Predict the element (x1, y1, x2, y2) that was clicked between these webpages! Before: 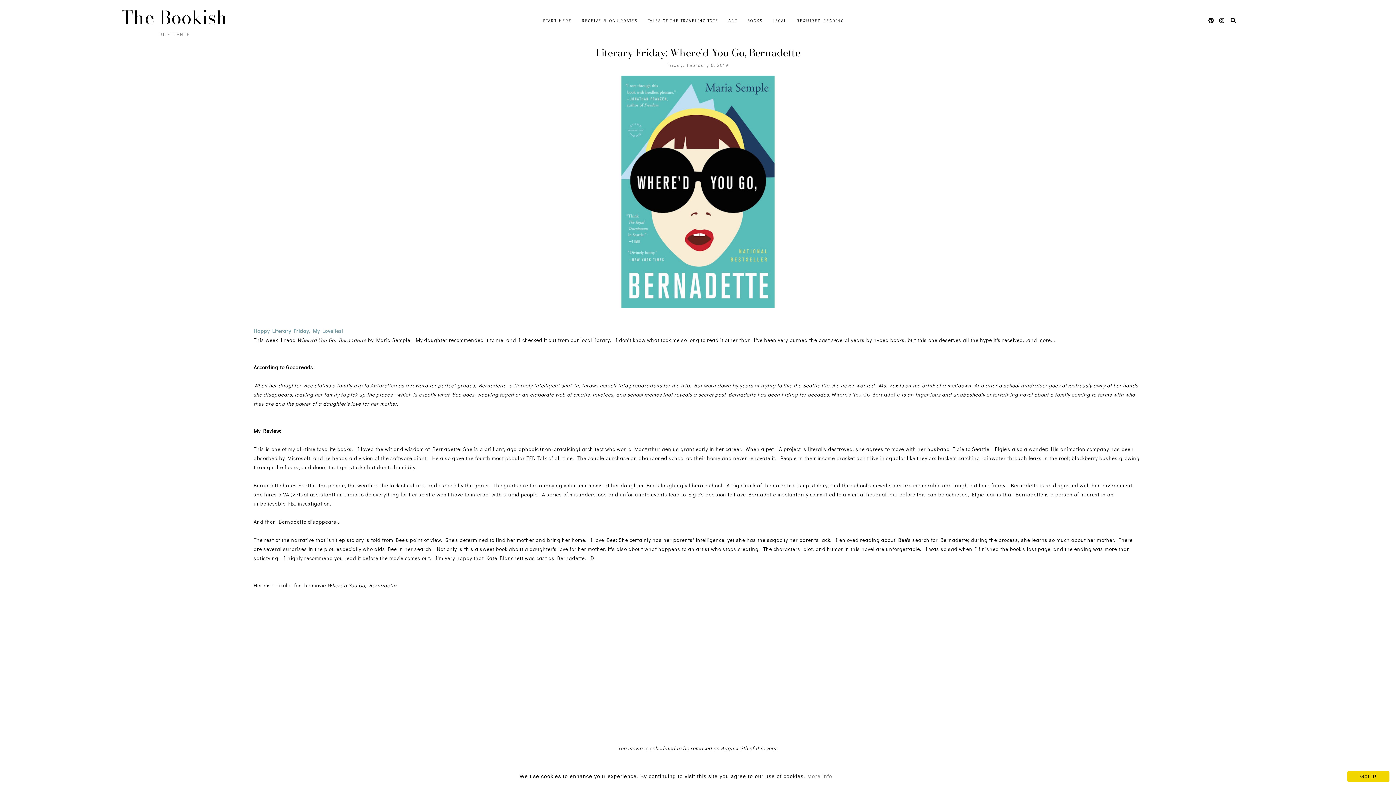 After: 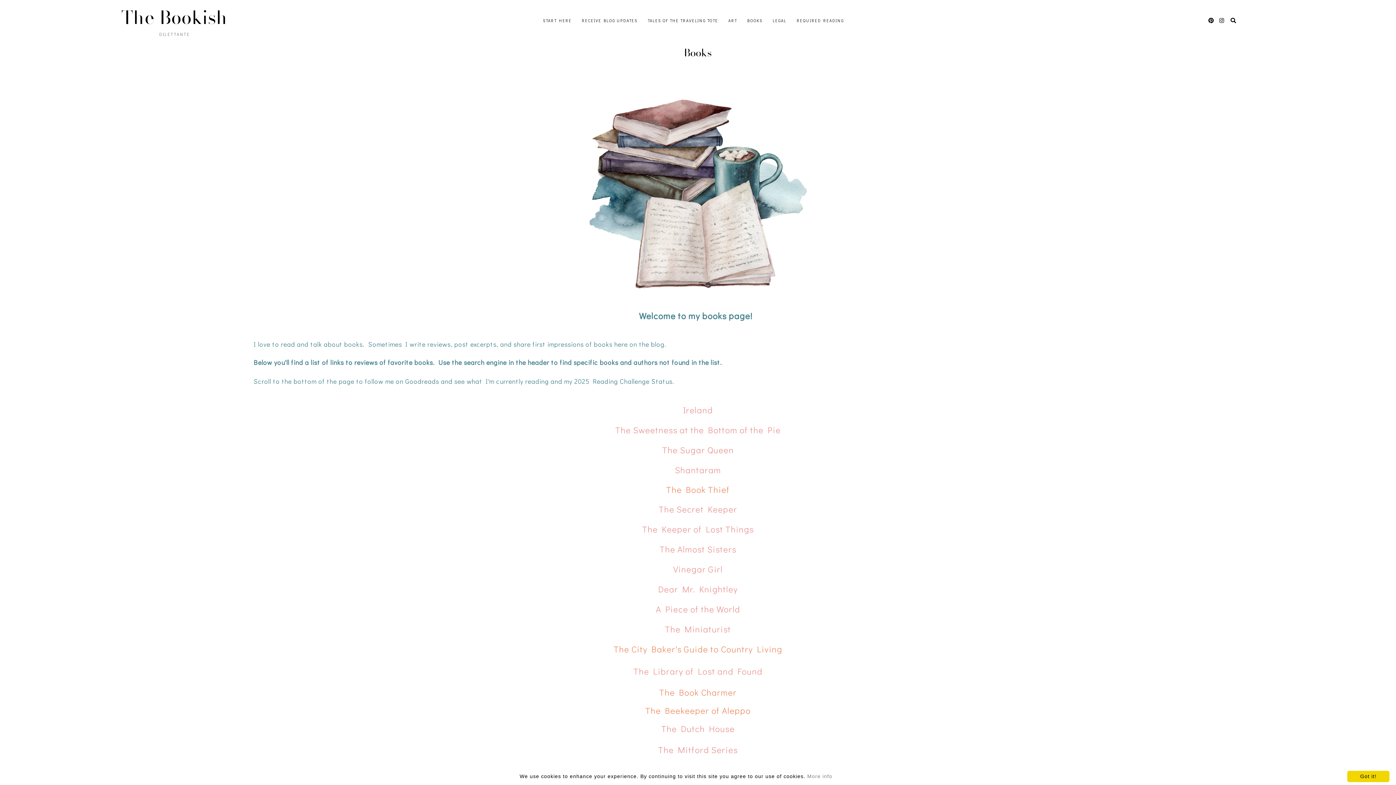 Action: bbox: (747, 17, 762, 23) label: BOOKS